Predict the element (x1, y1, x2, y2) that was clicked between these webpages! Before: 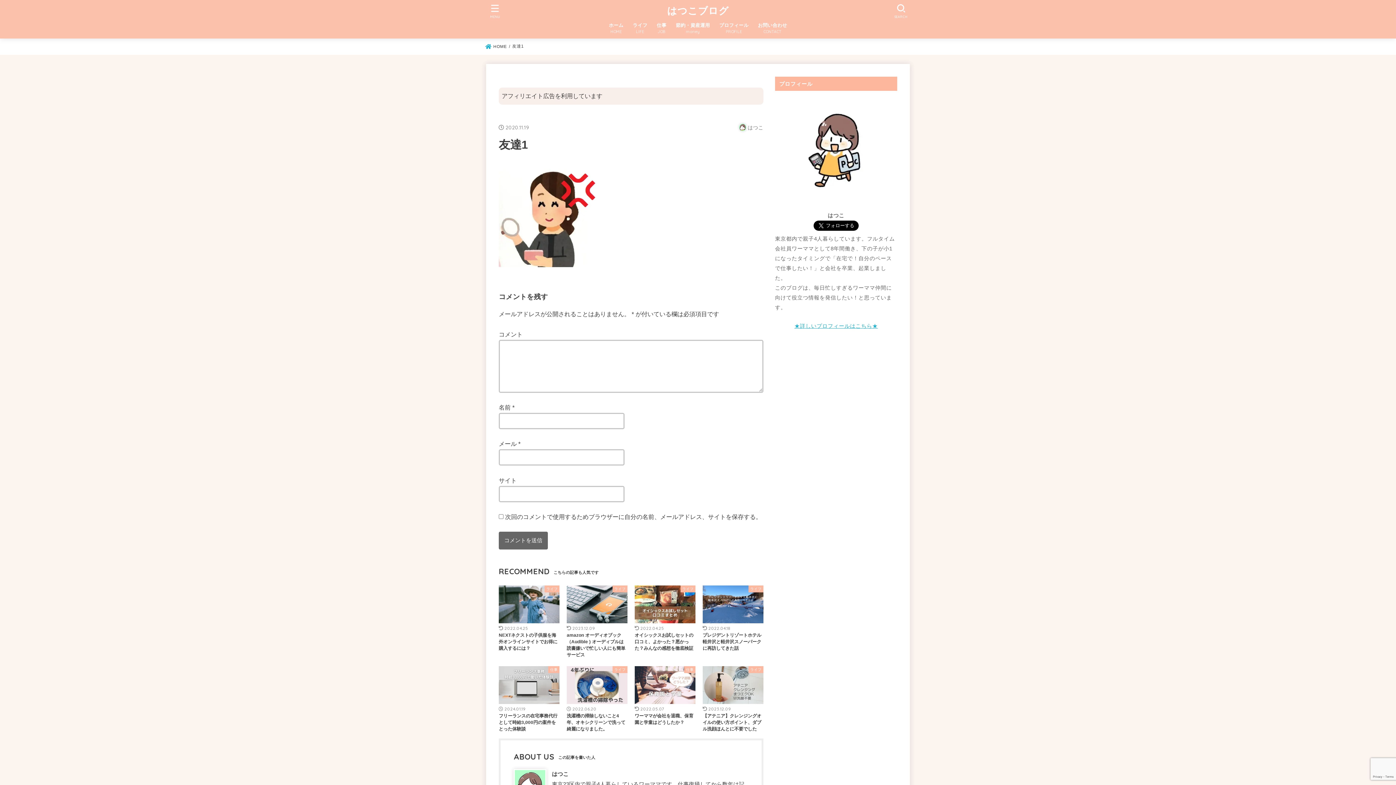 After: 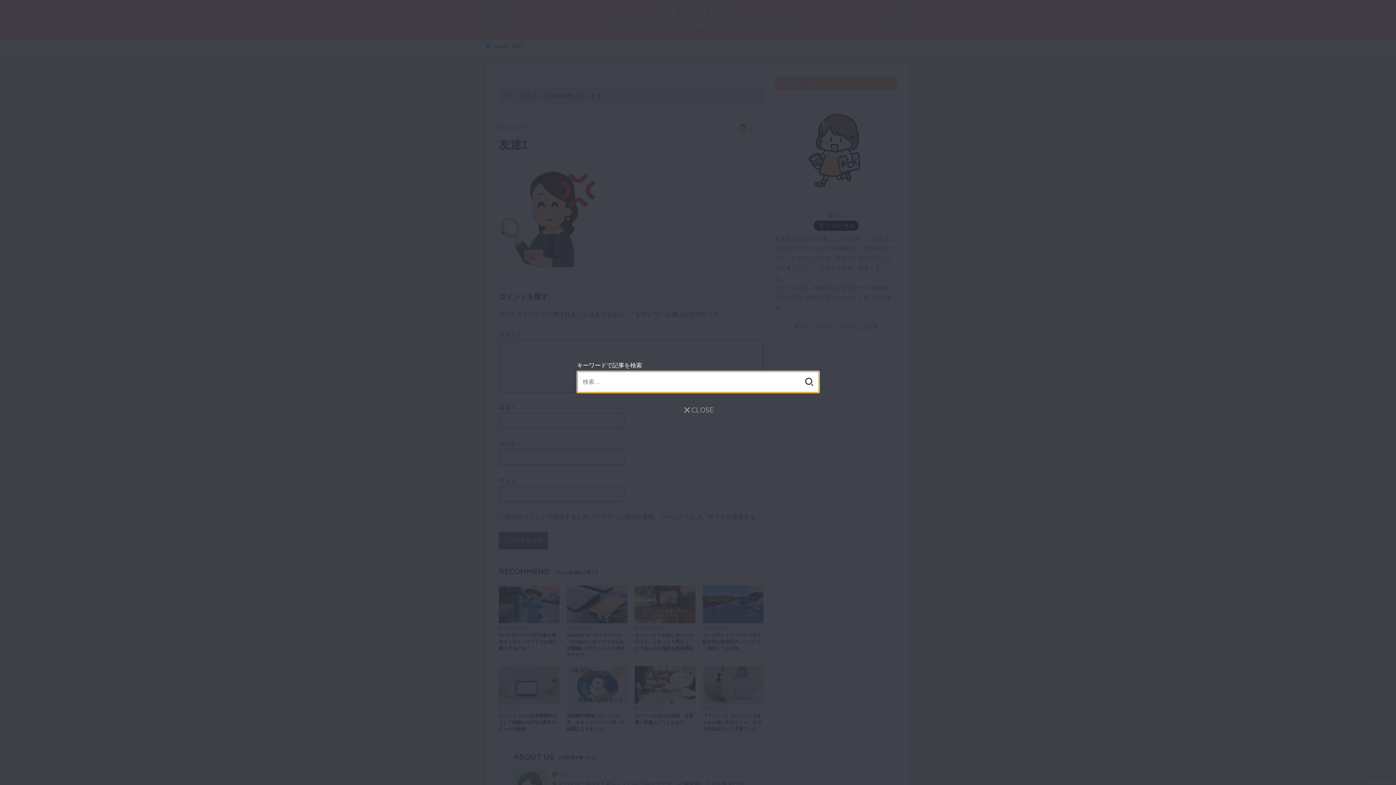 Action: bbox: (891, 0, 911, 21) label: SEARCH